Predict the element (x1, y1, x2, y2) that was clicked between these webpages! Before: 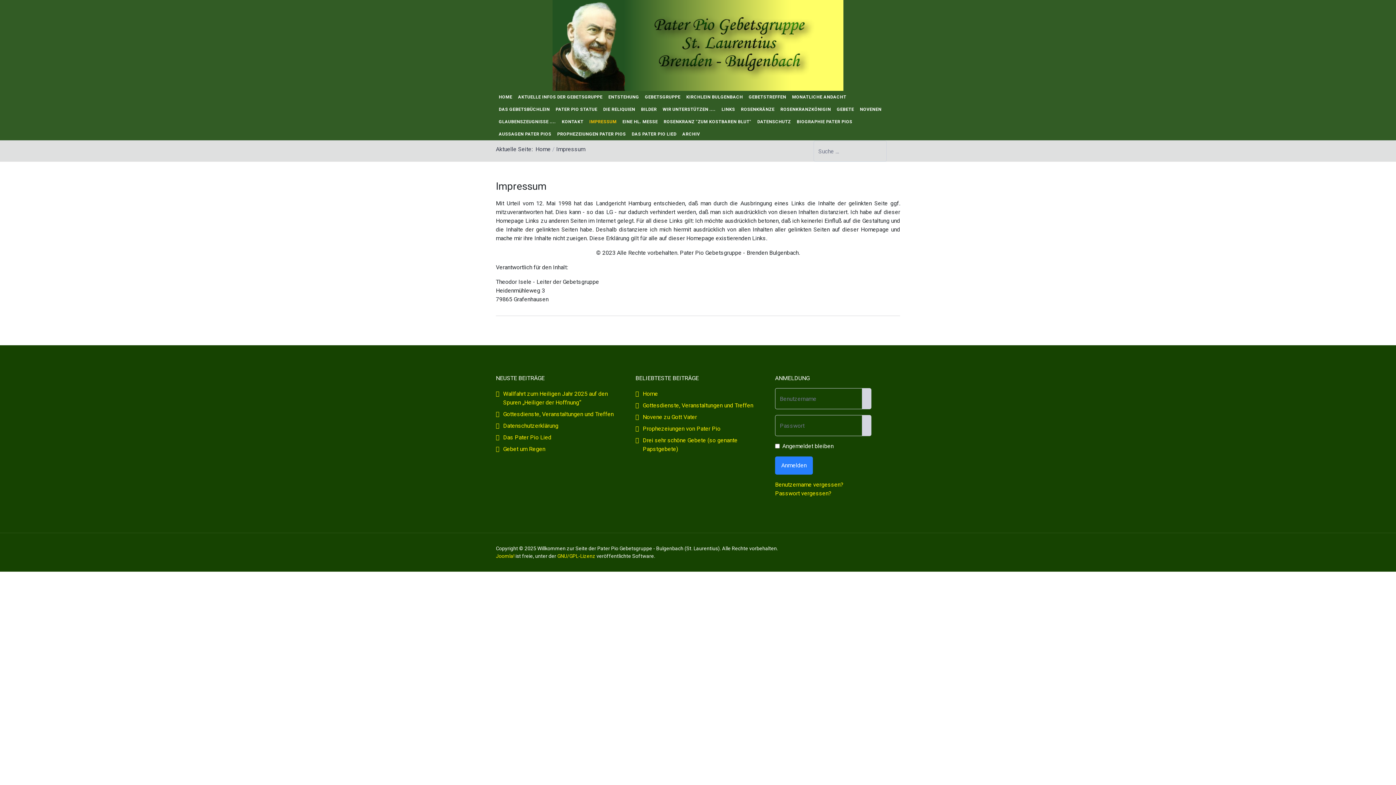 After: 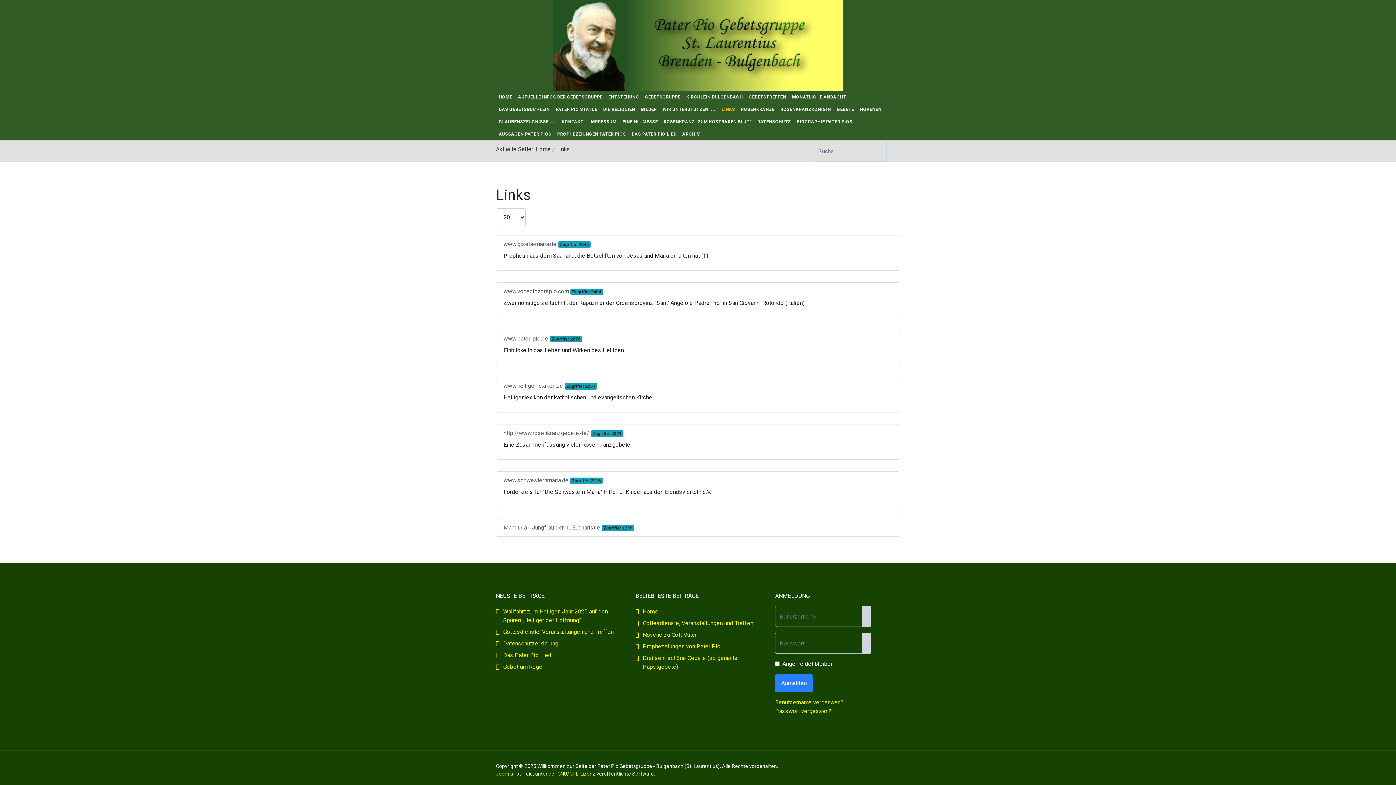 Action: label: LINKS bbox: (718, 103, 738, 115)